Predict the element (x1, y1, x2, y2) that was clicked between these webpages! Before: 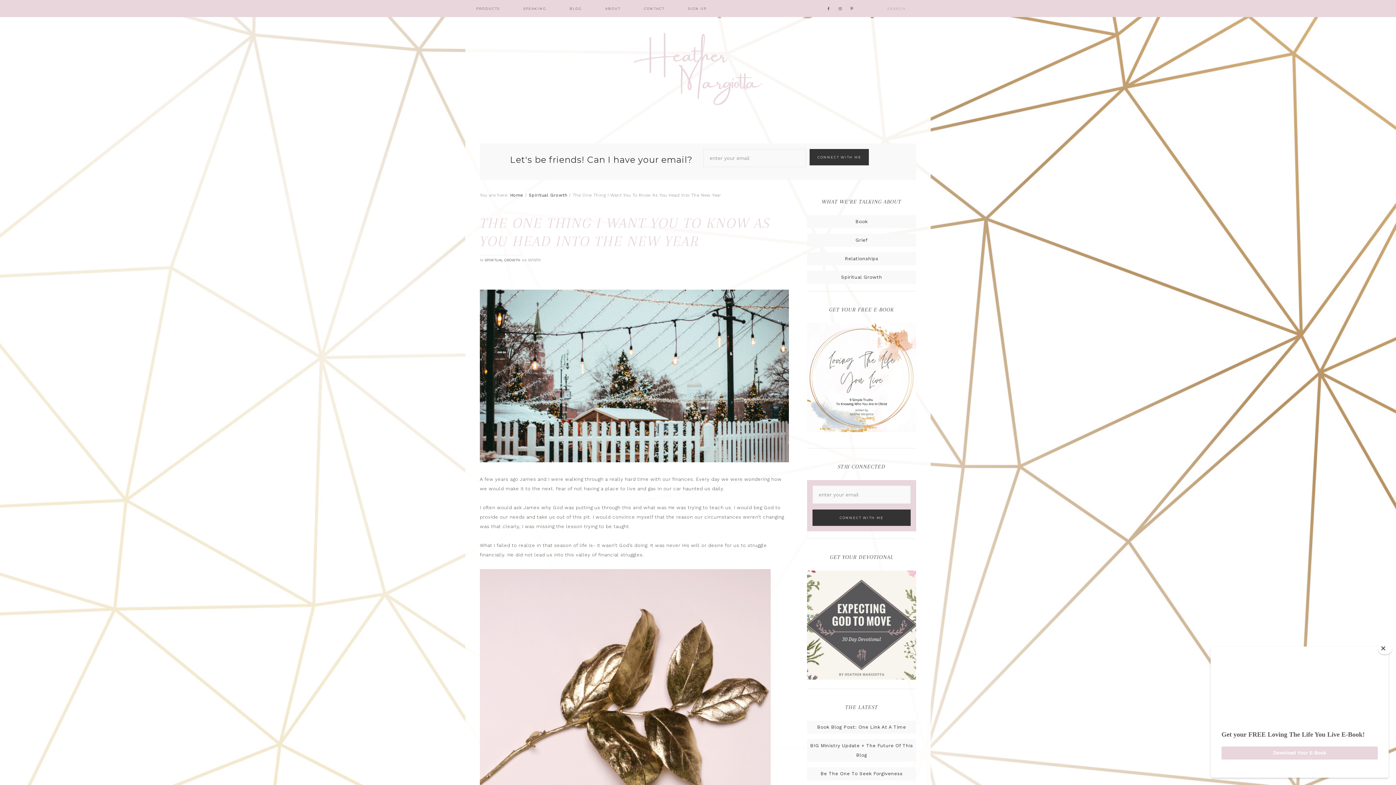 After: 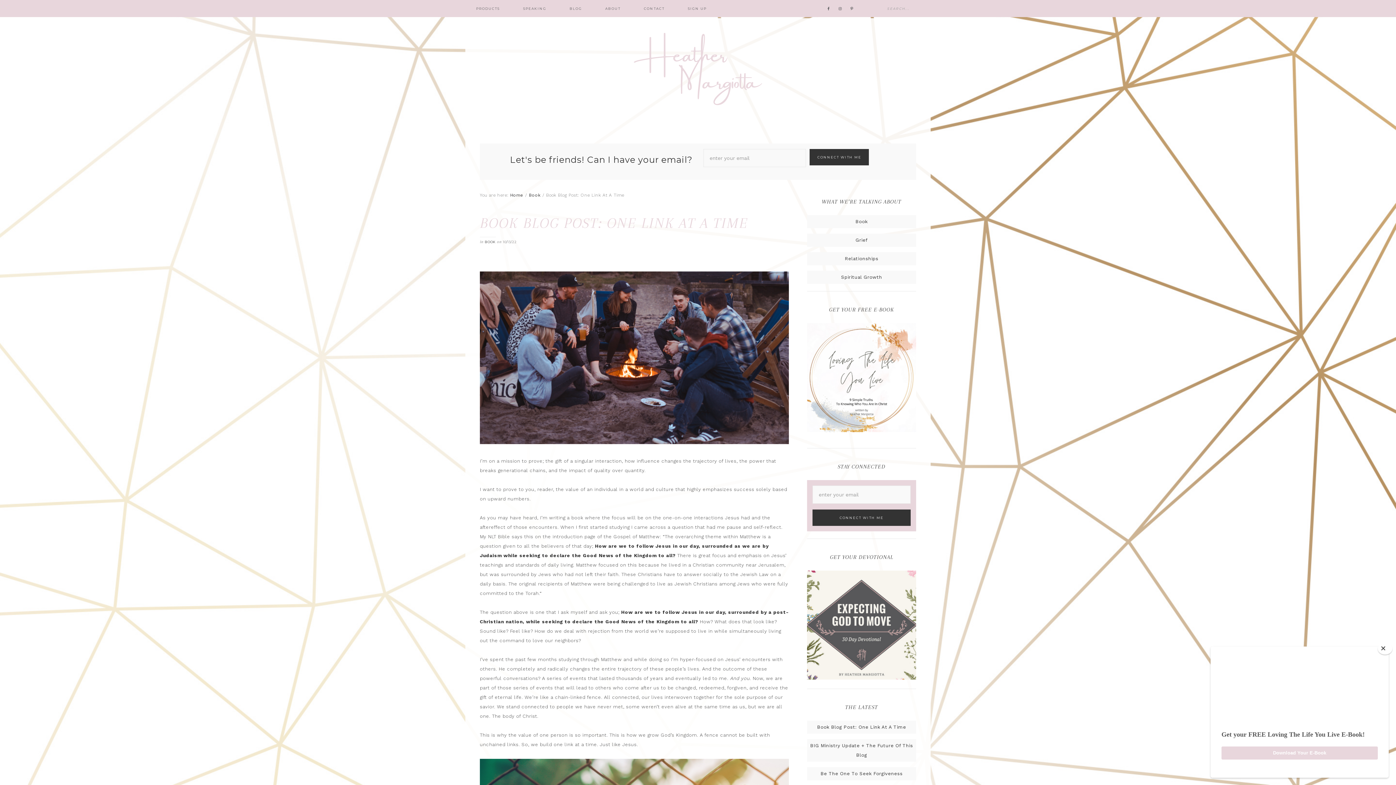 Action: label: Book Blog Post: One Link At A Time bbox: (817, 724, 906, 730)